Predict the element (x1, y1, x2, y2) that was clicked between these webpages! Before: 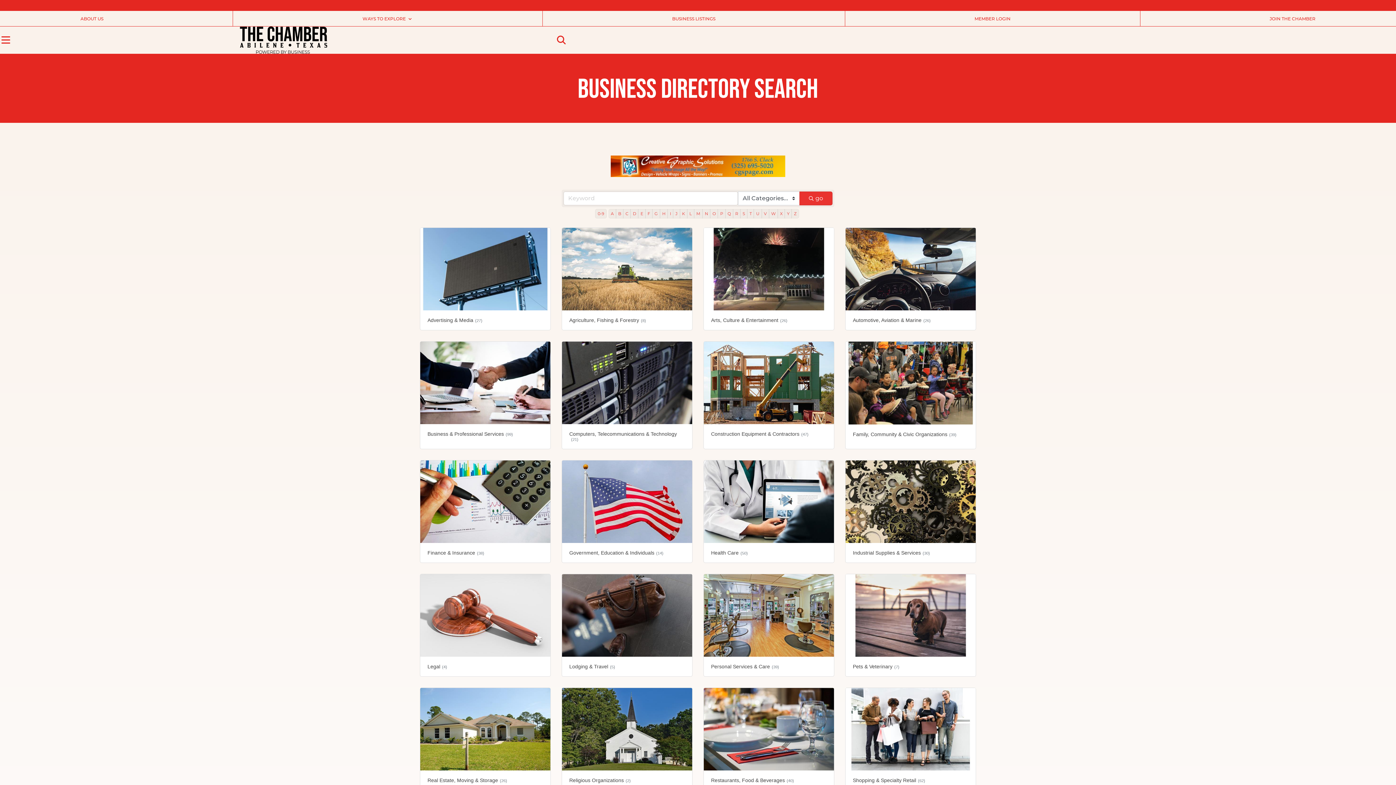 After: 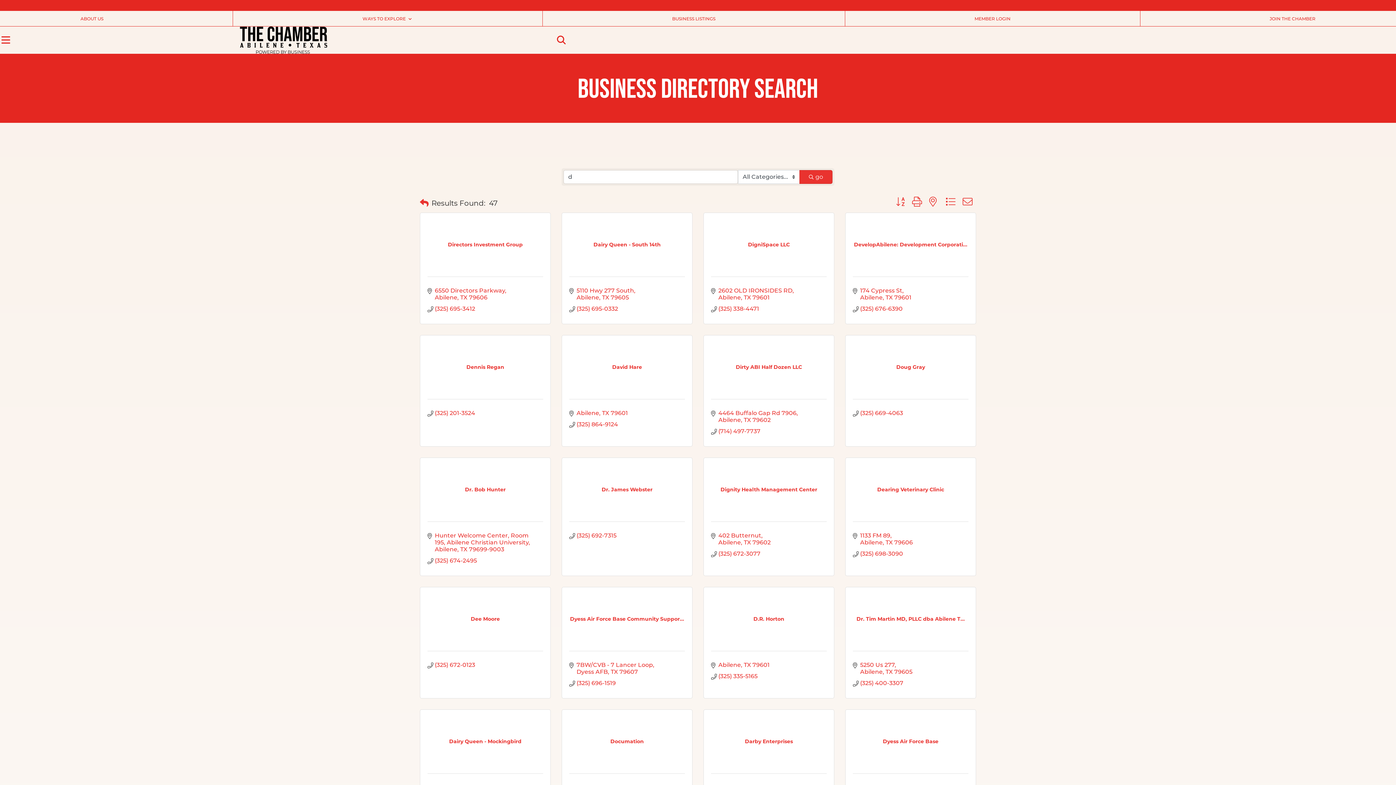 Action: label: D bbox: (630, 208, 638, 218)